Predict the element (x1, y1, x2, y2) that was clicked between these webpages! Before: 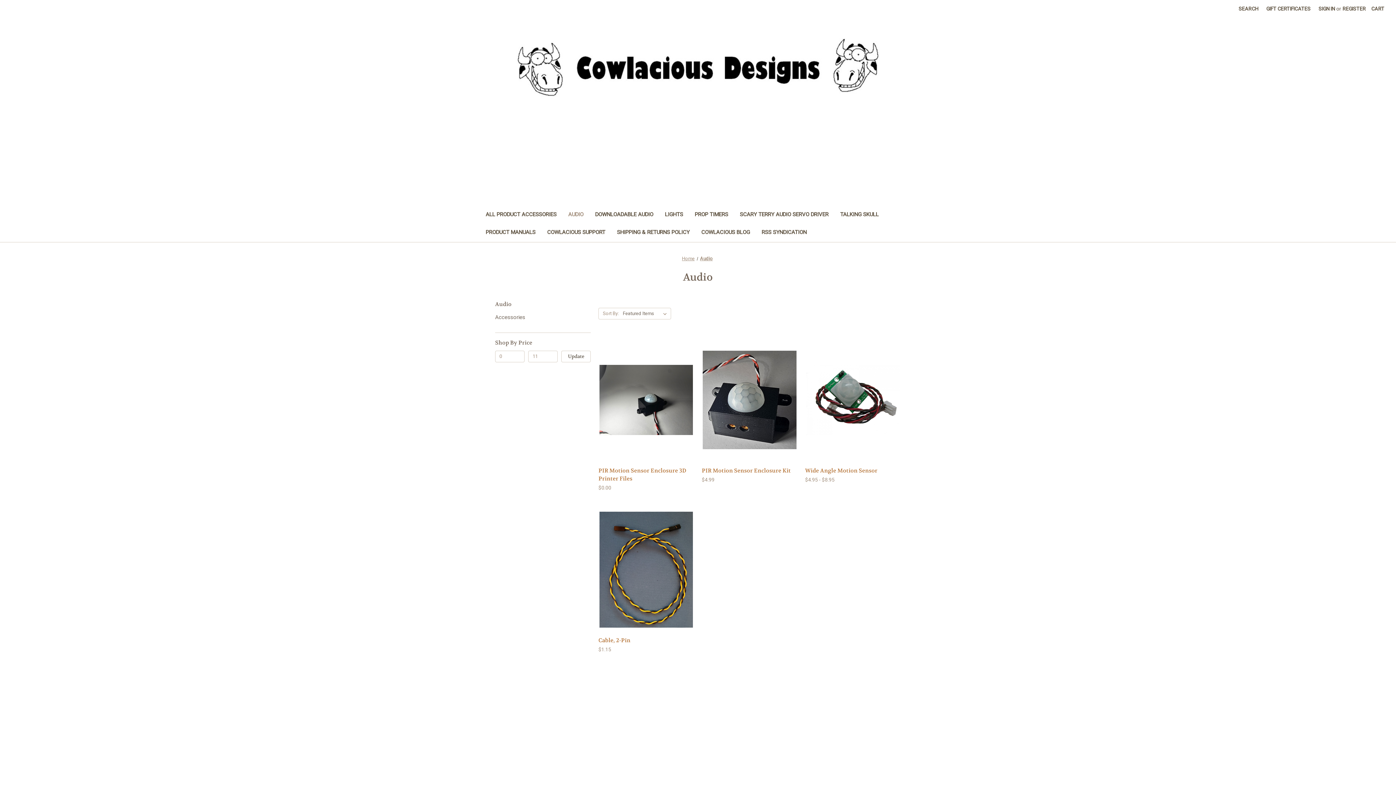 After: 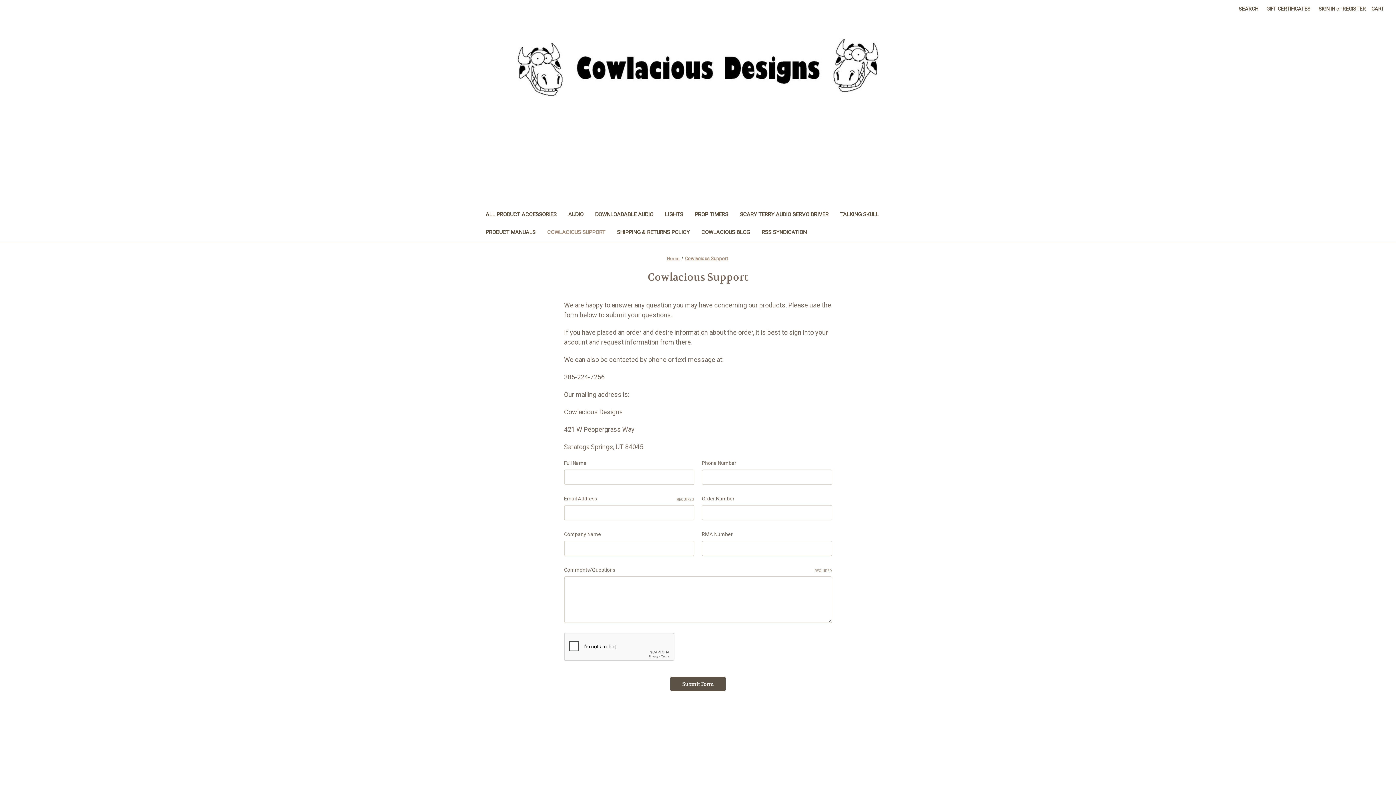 Action: bbox: (495, 750, 541, 756) label: Cowlacious Support